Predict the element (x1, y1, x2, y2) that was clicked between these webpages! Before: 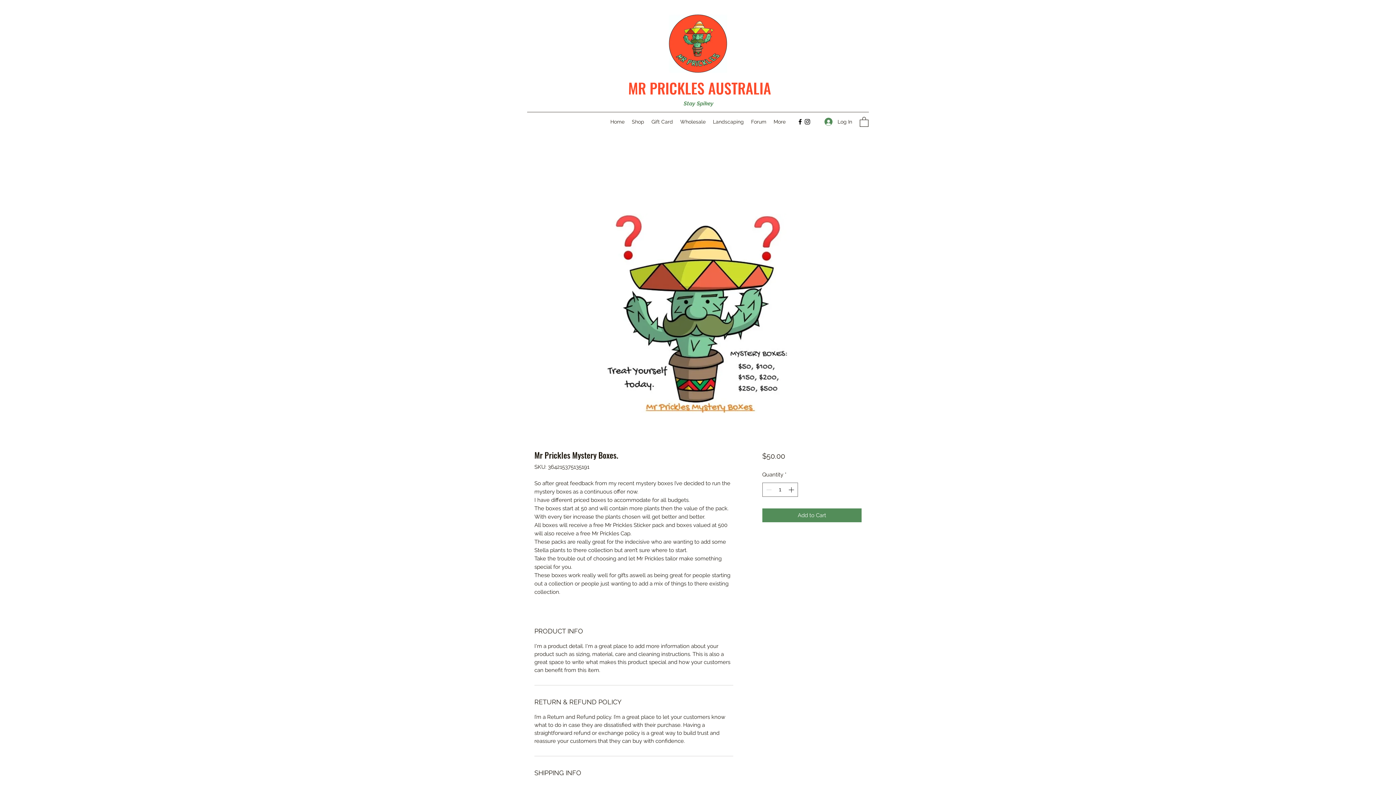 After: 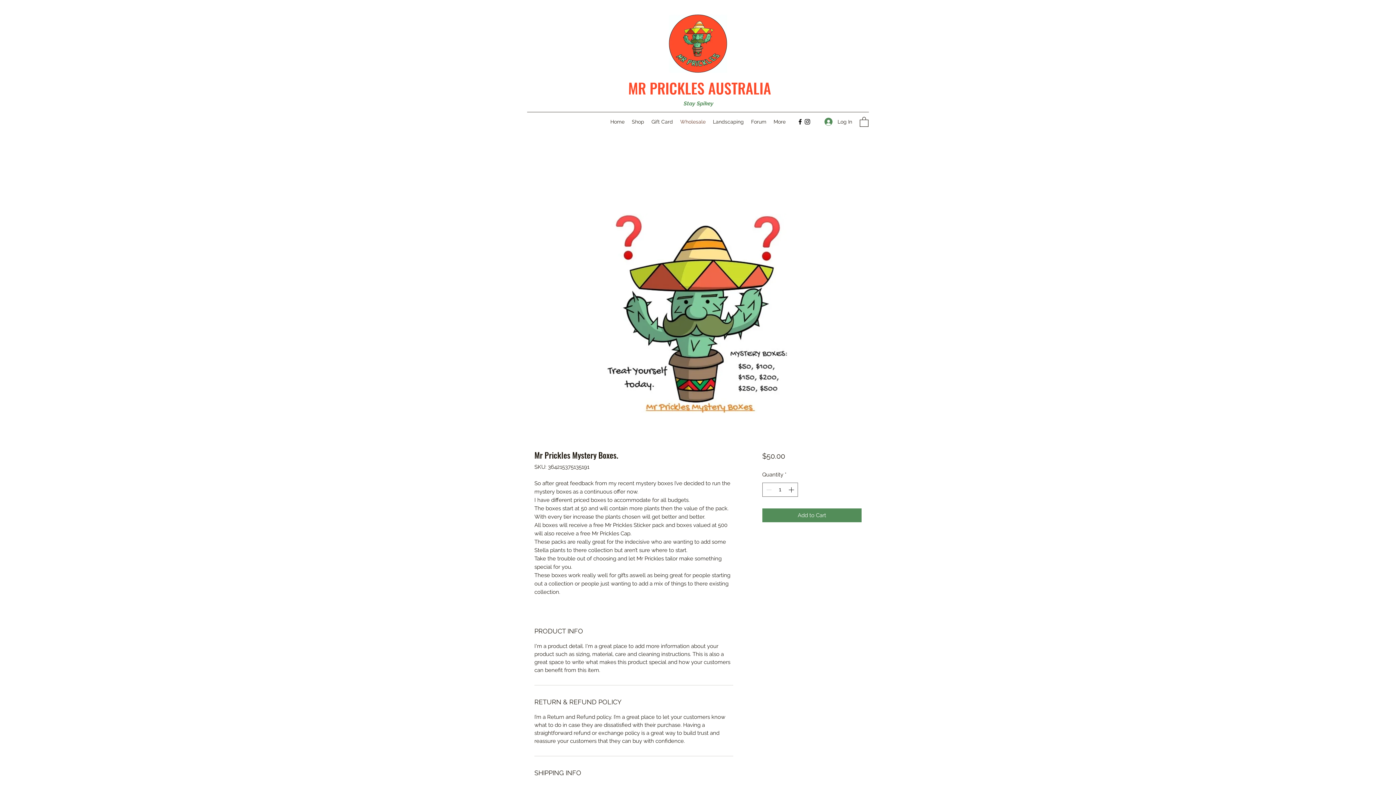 Action: bbox: (676, 116, 709, 127) label: Wholesale